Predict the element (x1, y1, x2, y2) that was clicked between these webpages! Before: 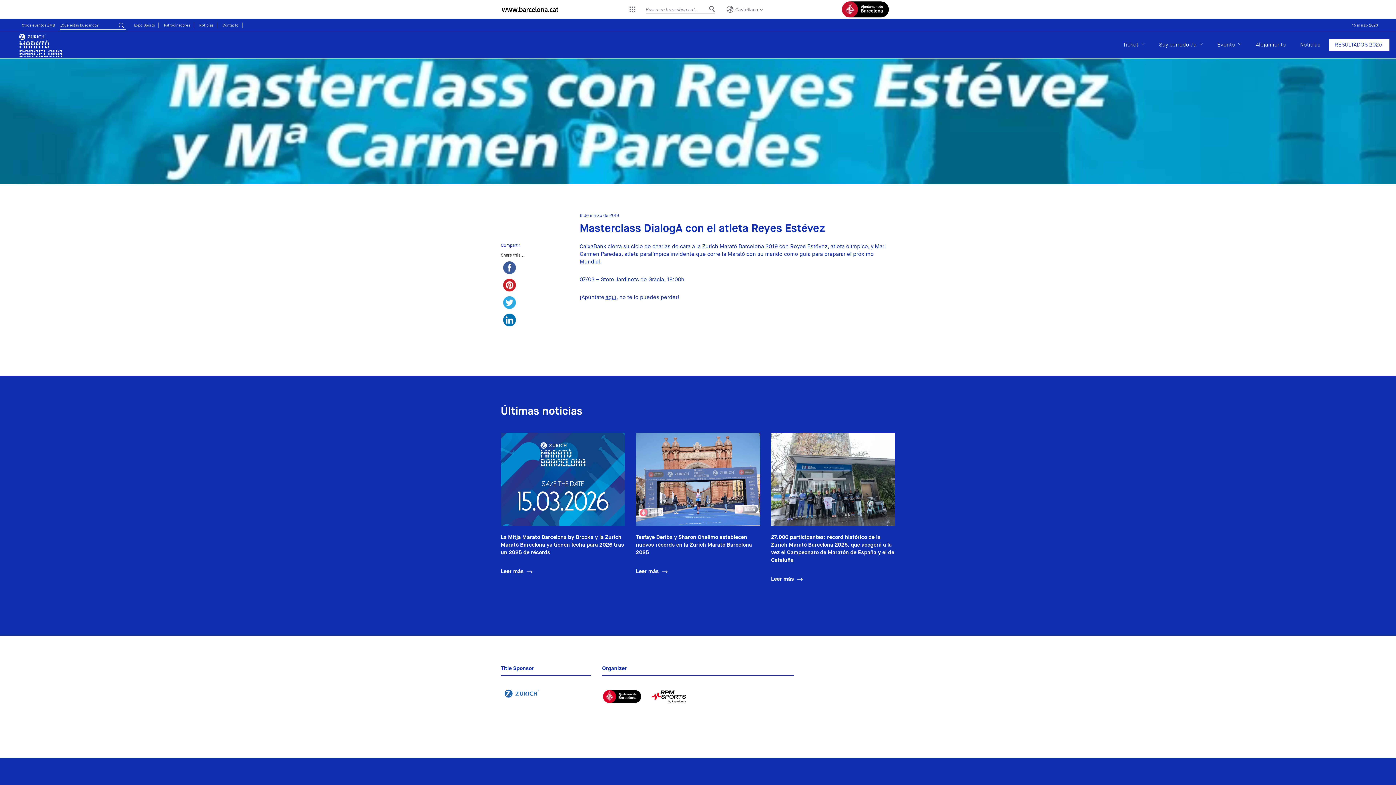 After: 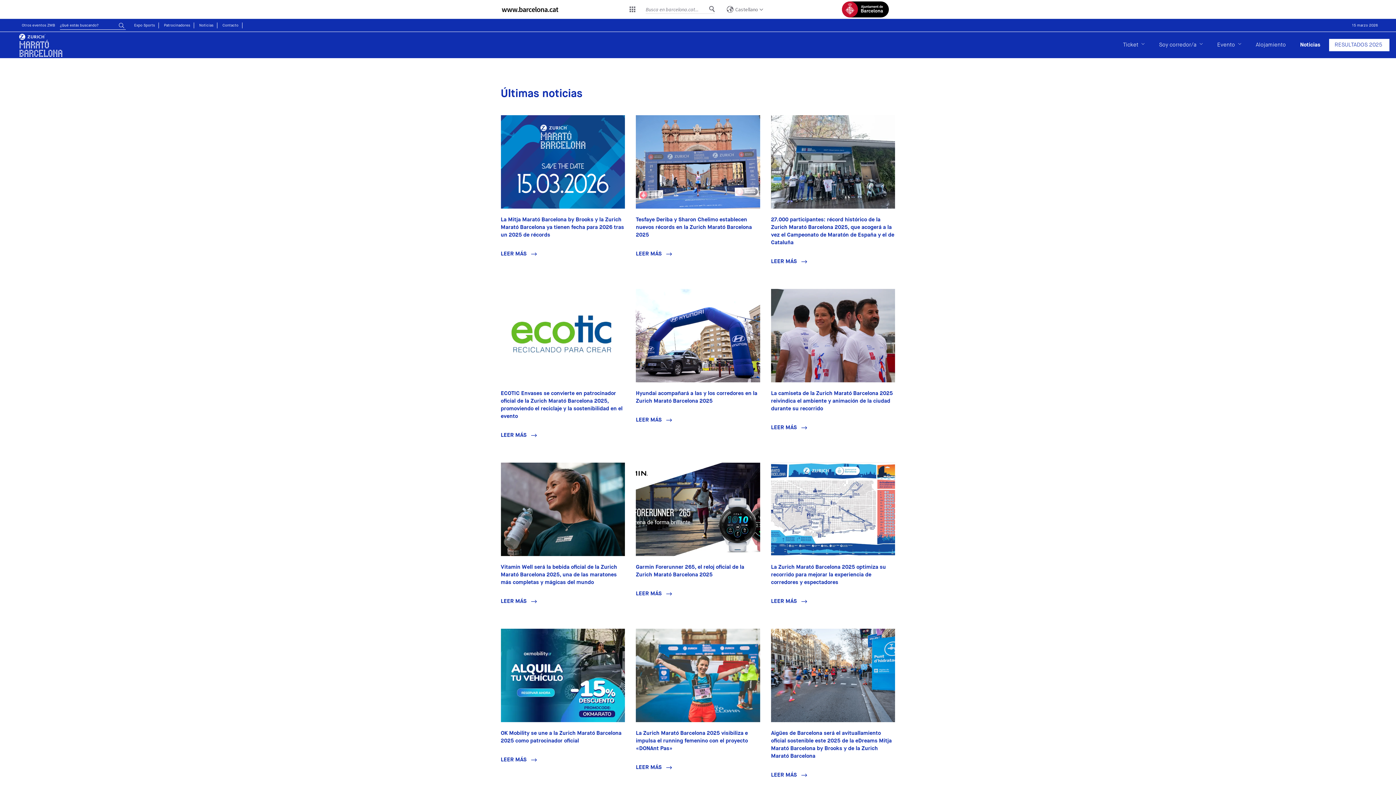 Action: label: Noticias bbox: (195, 22, 217, 28)